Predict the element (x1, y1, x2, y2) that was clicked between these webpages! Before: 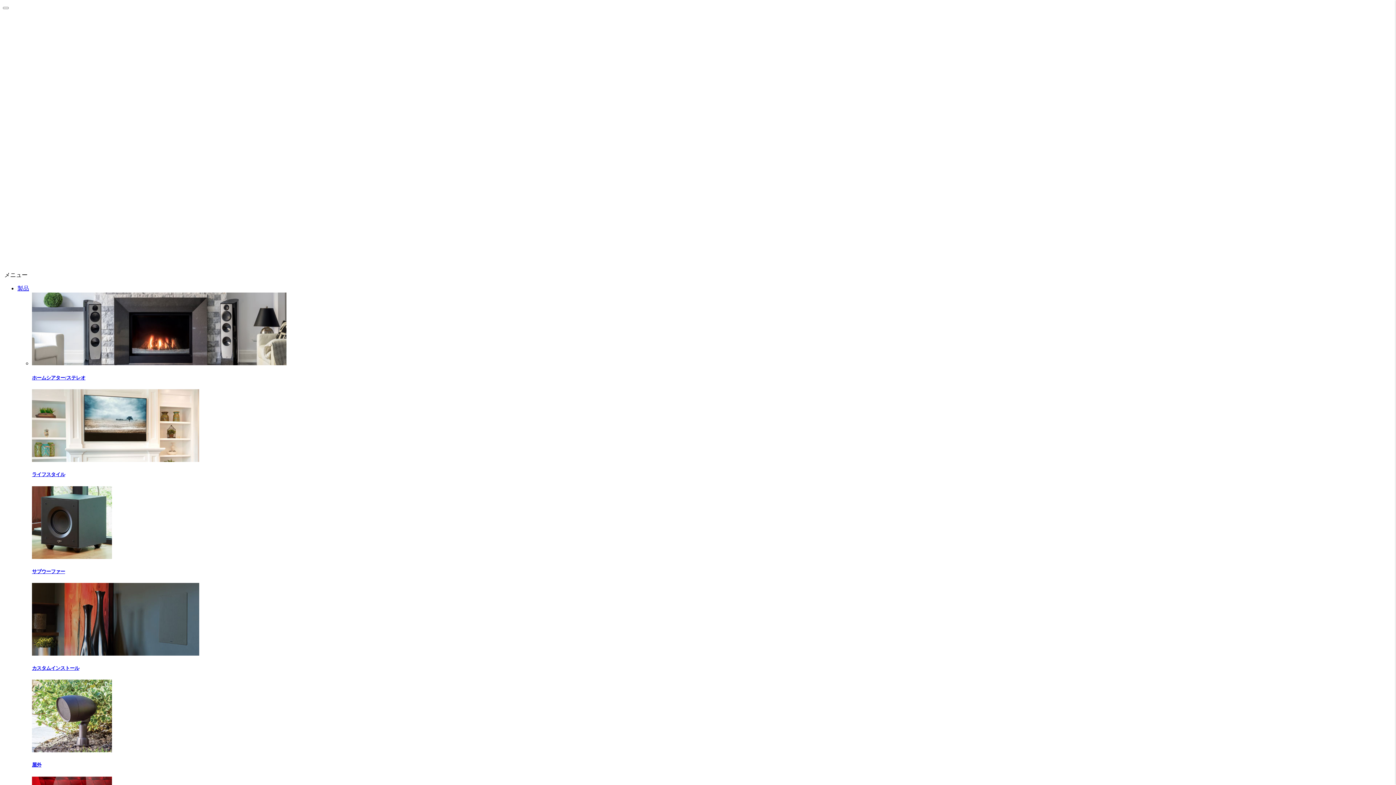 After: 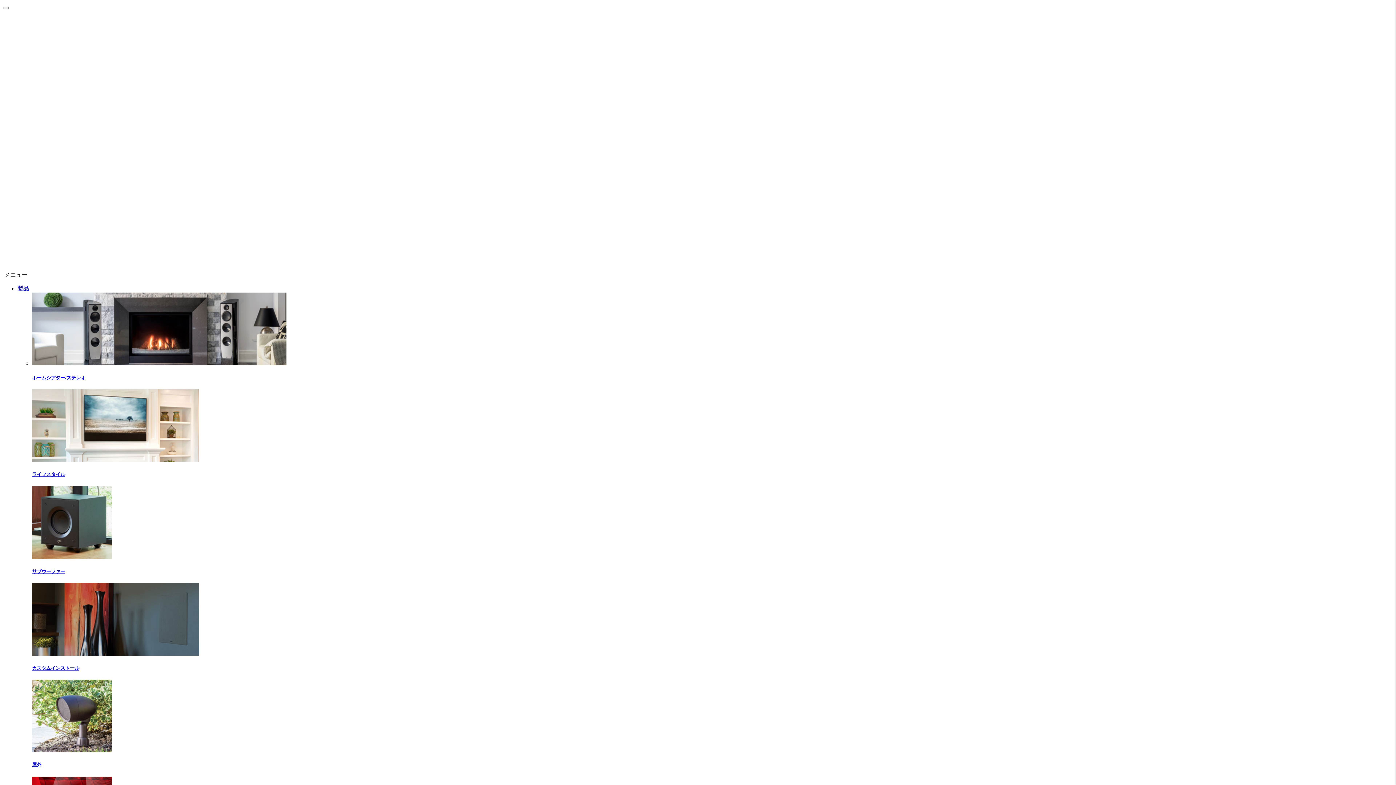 Action: label: 製品 bbox: (17, 285, 29, 291)